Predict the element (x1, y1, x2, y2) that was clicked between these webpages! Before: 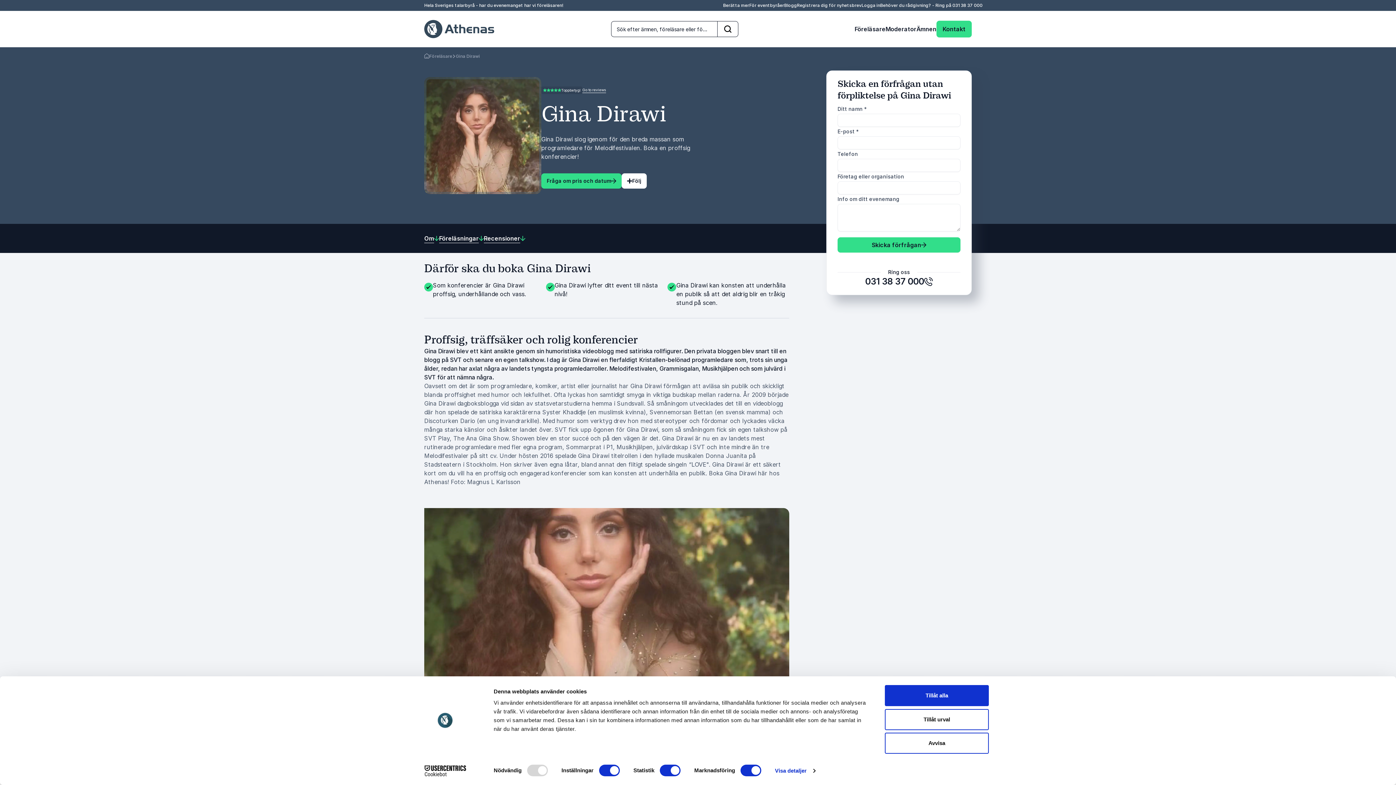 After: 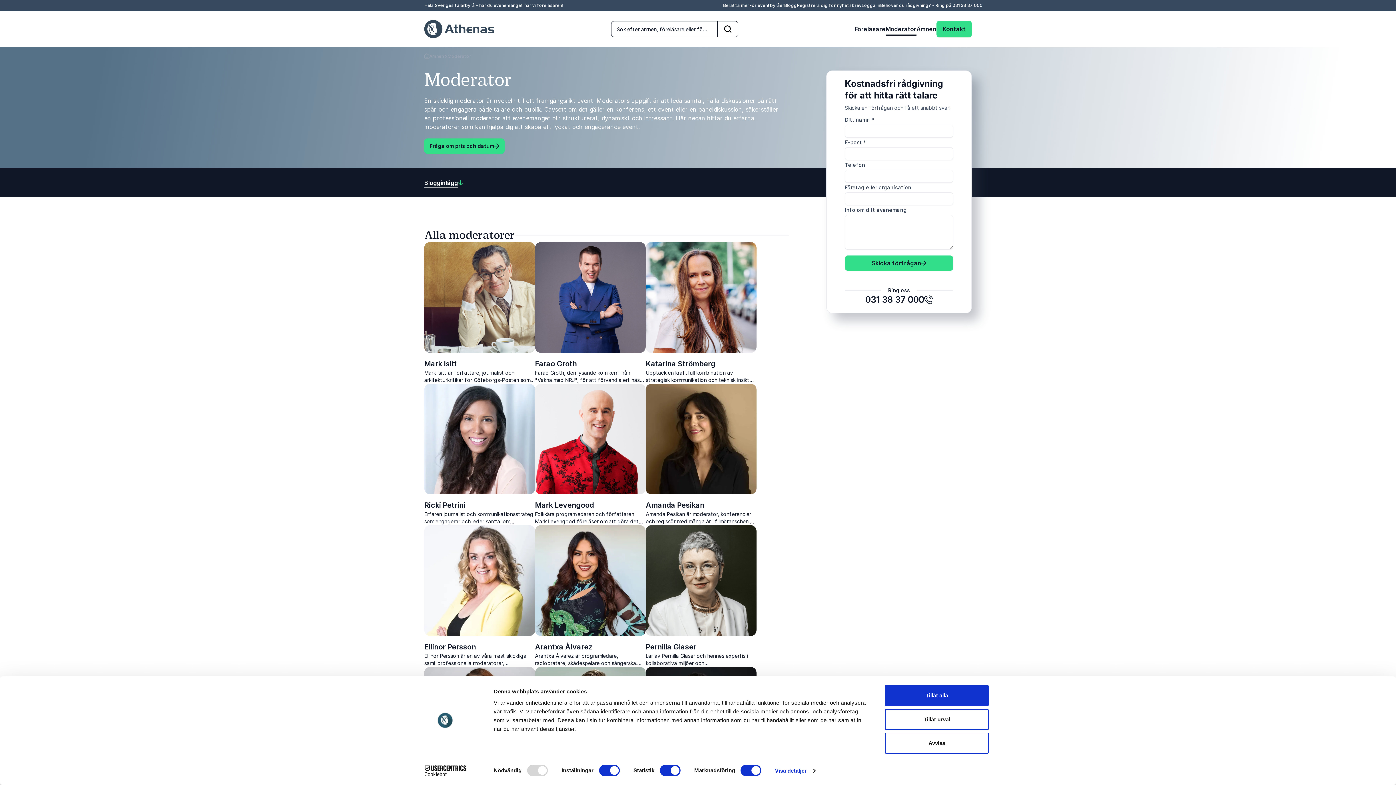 Action: label: Moderator bbox: (885, 24, 916, 33)